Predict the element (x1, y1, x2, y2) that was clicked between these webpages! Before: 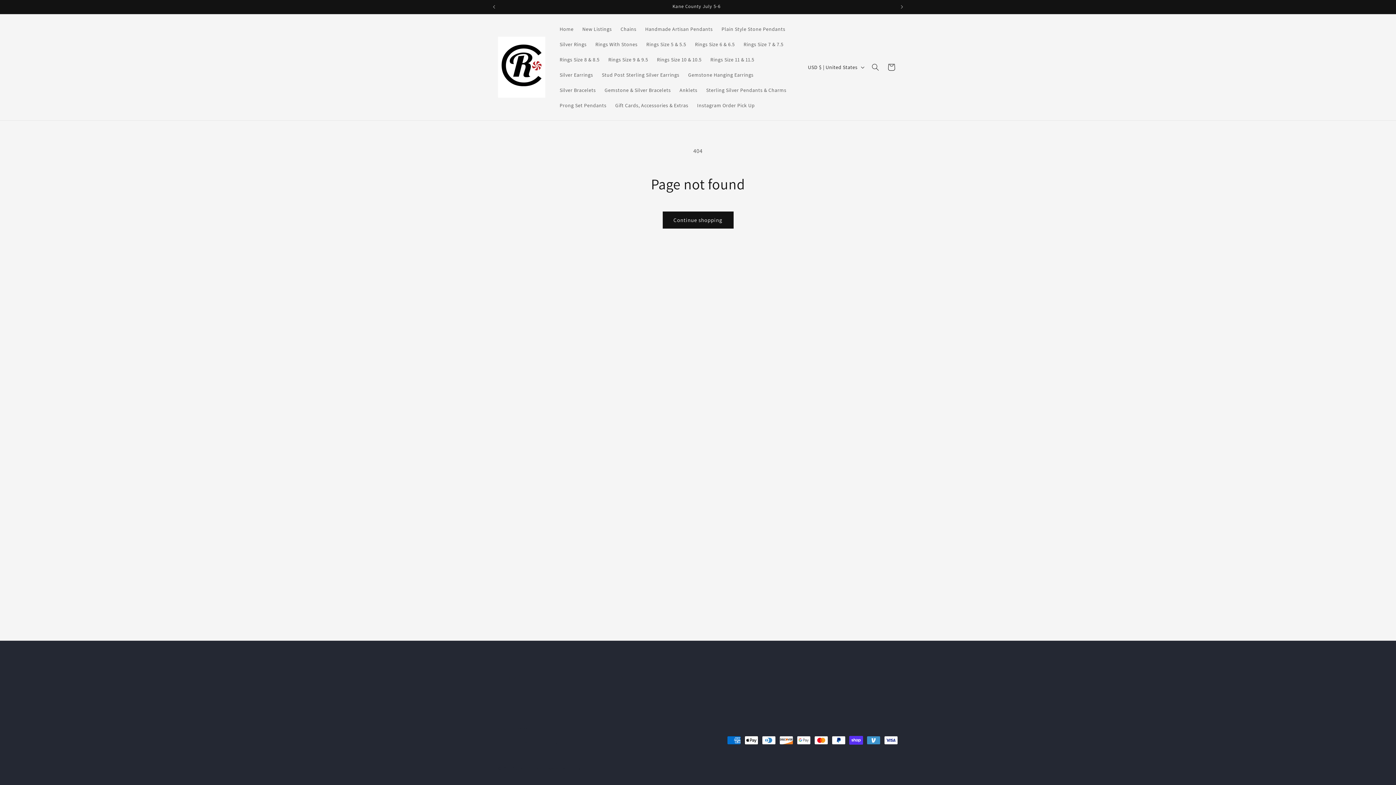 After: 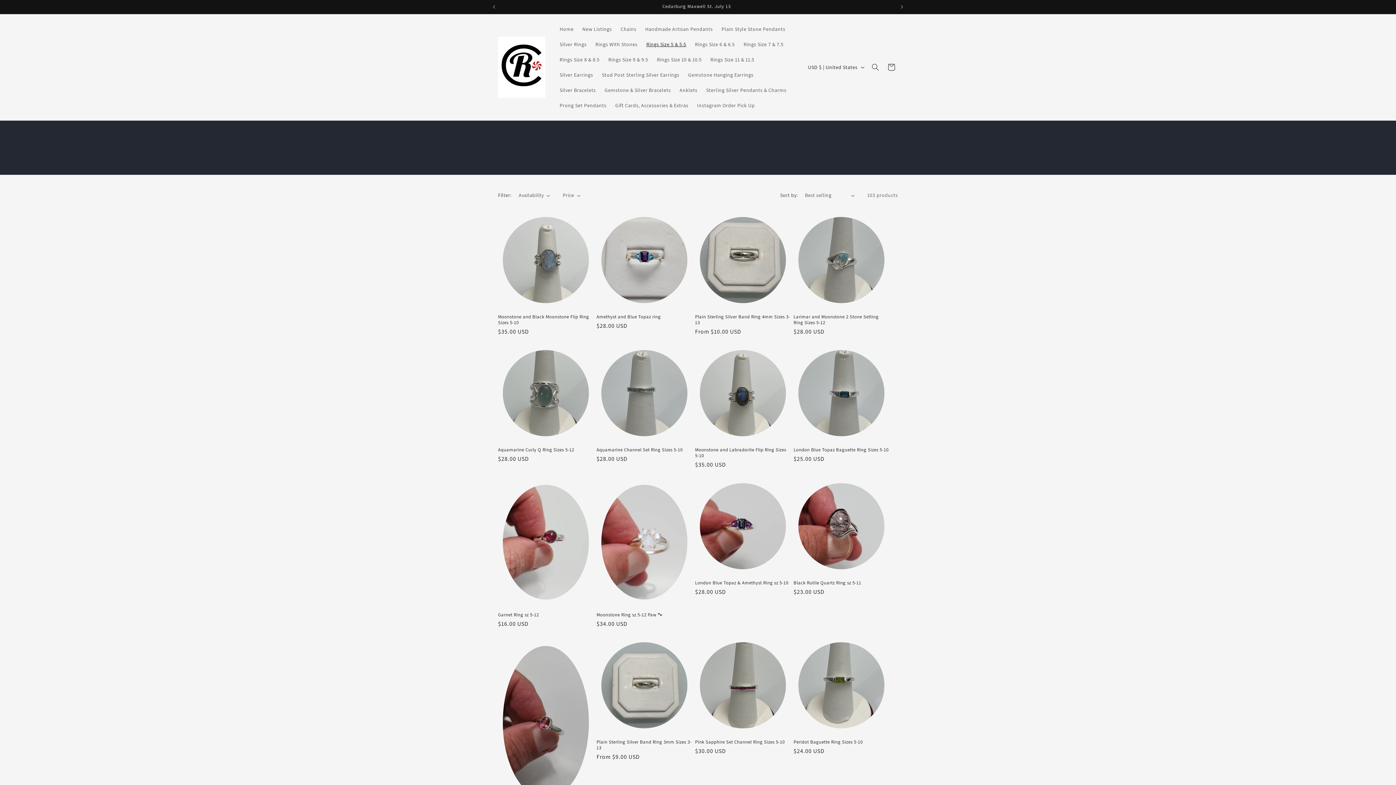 Action: label: Rings Size 5 & 5.5 bbox: (642, 36, 690, 52)